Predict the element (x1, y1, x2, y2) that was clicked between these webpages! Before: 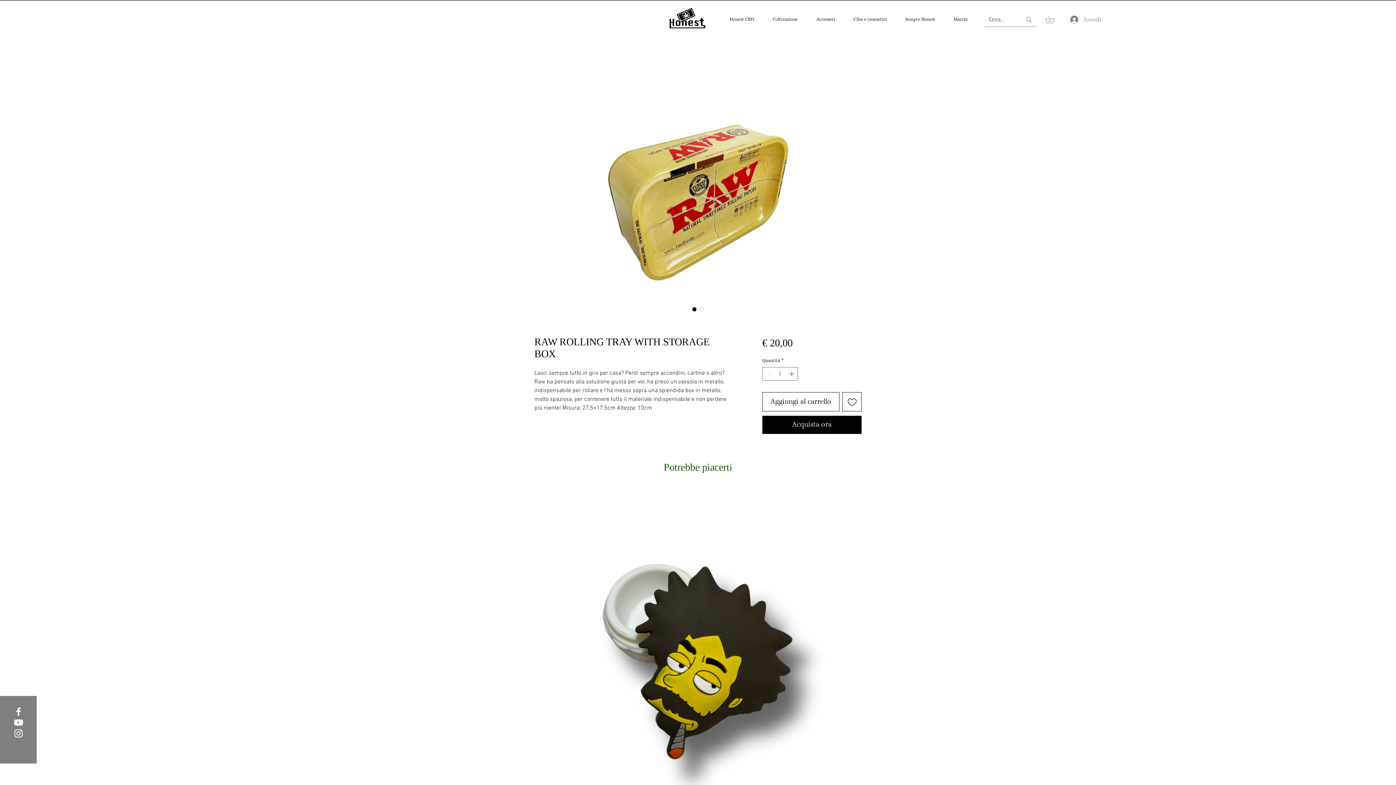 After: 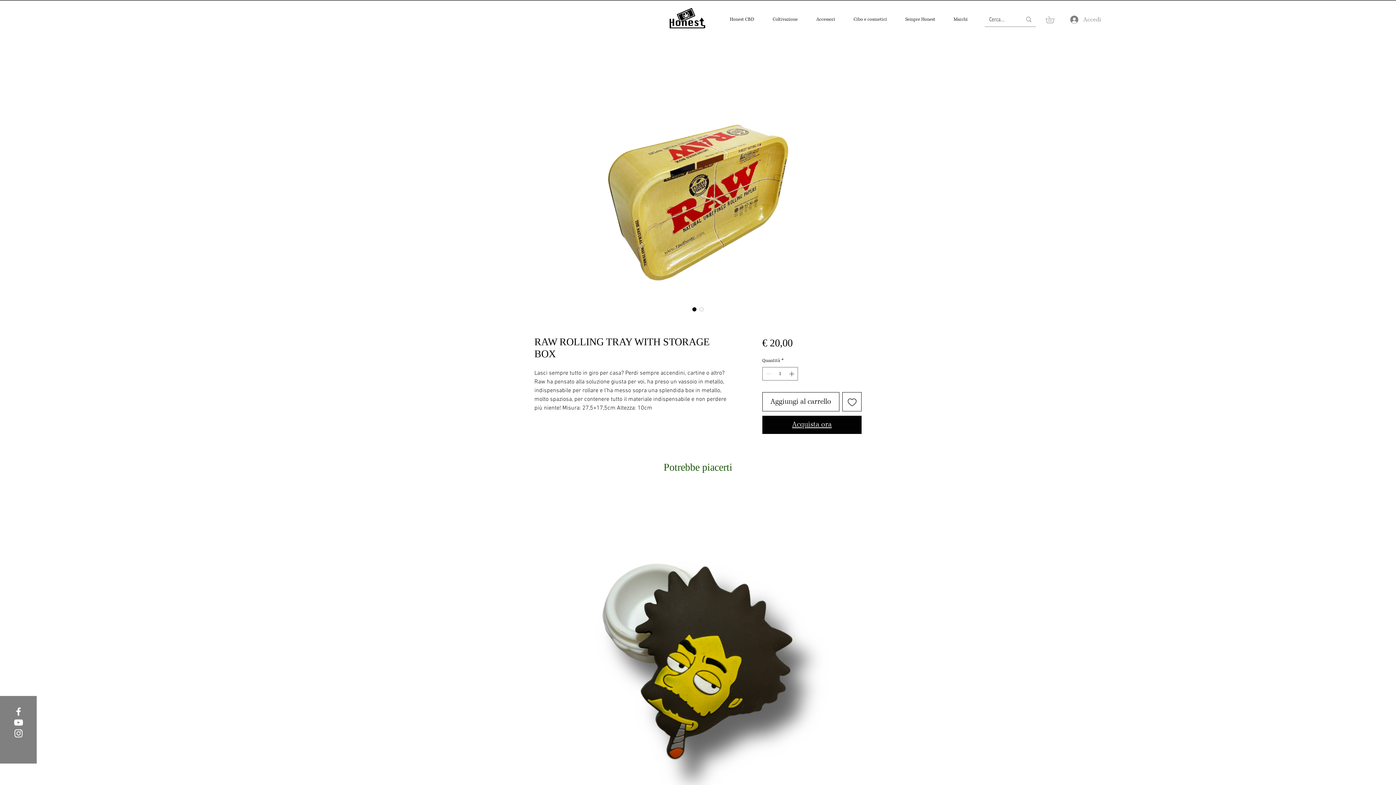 Action: label: Acquista ora bbox: (762, 416, 861, 434)